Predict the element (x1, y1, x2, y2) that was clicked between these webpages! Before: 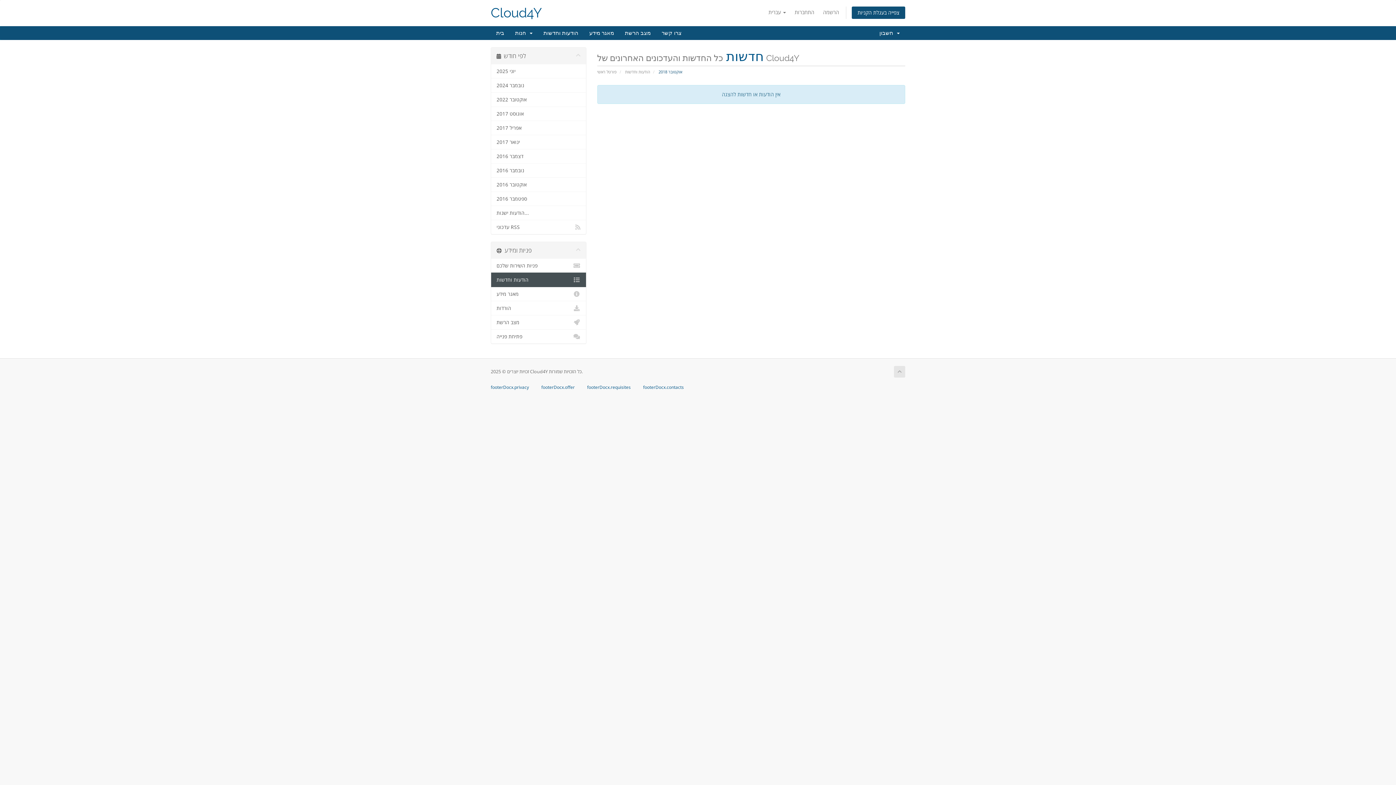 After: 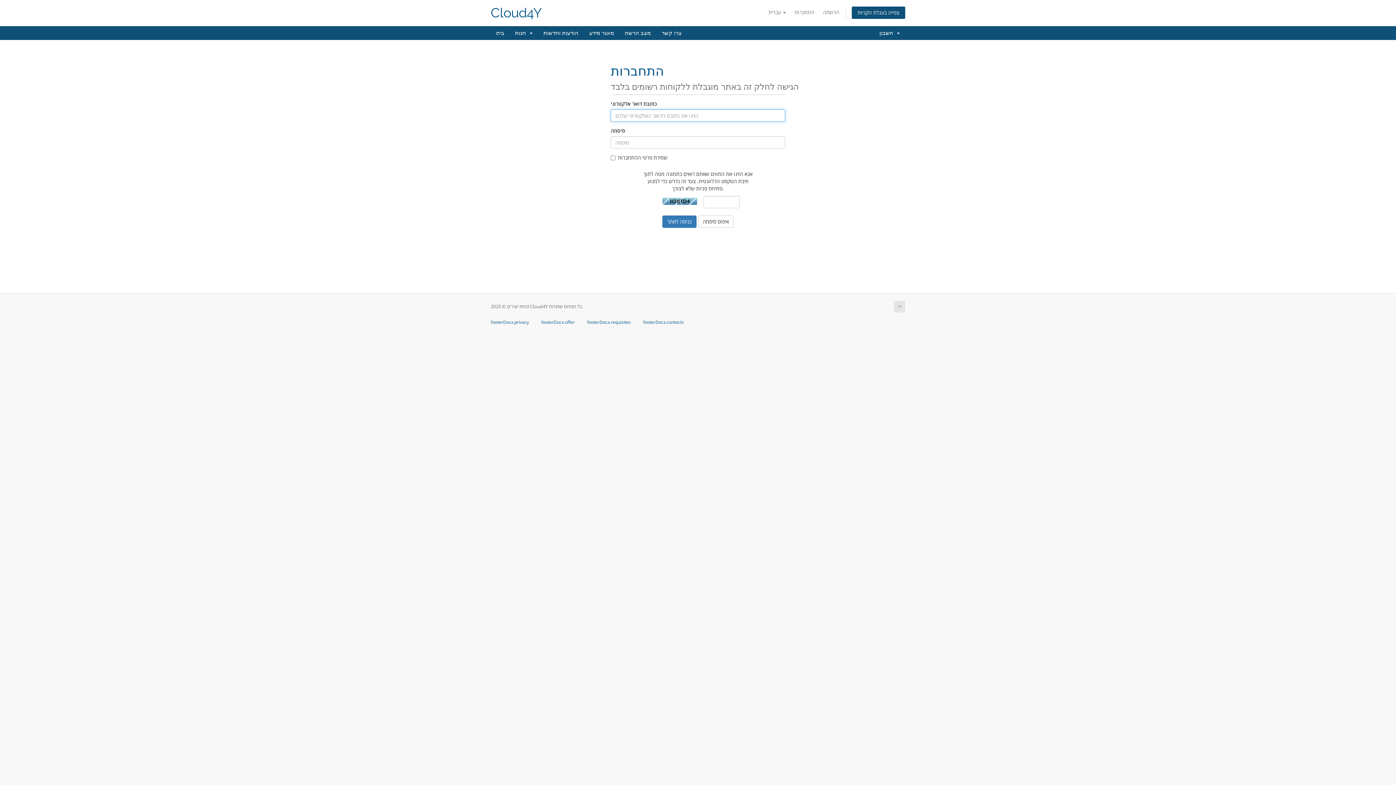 Action: bbox: (619, 26, 656, 40) label: מצב הרשת